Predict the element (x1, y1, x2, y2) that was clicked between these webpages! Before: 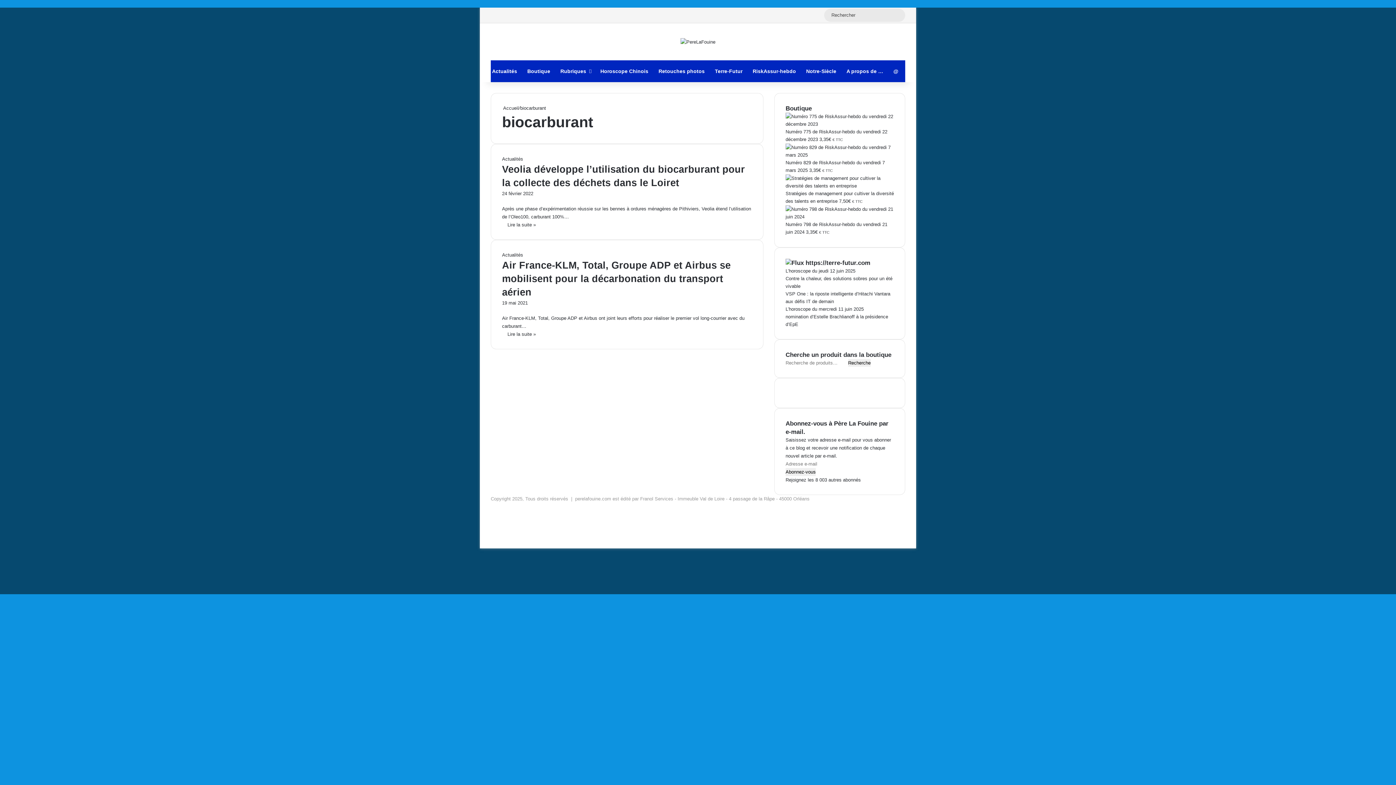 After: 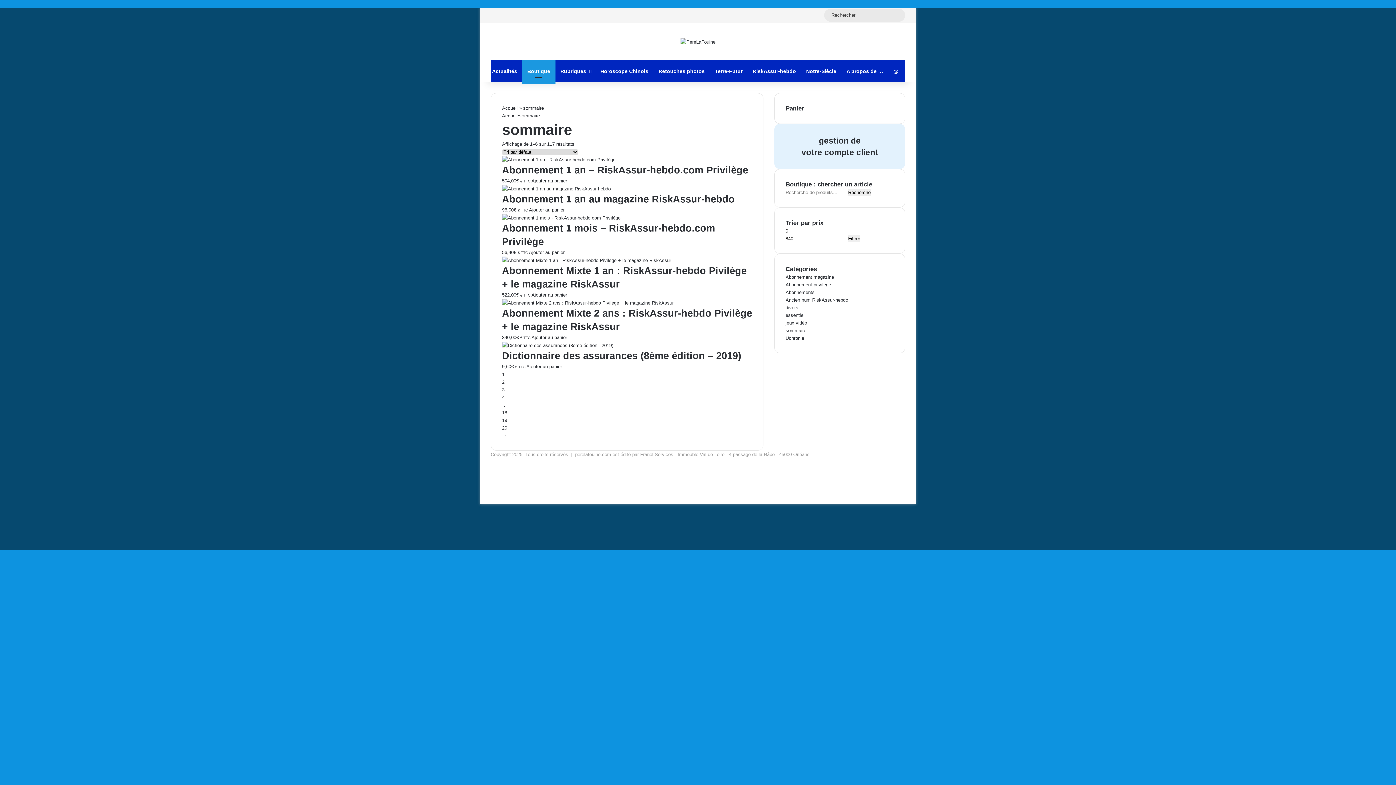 Action: bbox: (522, 60, 555, 82) label: Boutique